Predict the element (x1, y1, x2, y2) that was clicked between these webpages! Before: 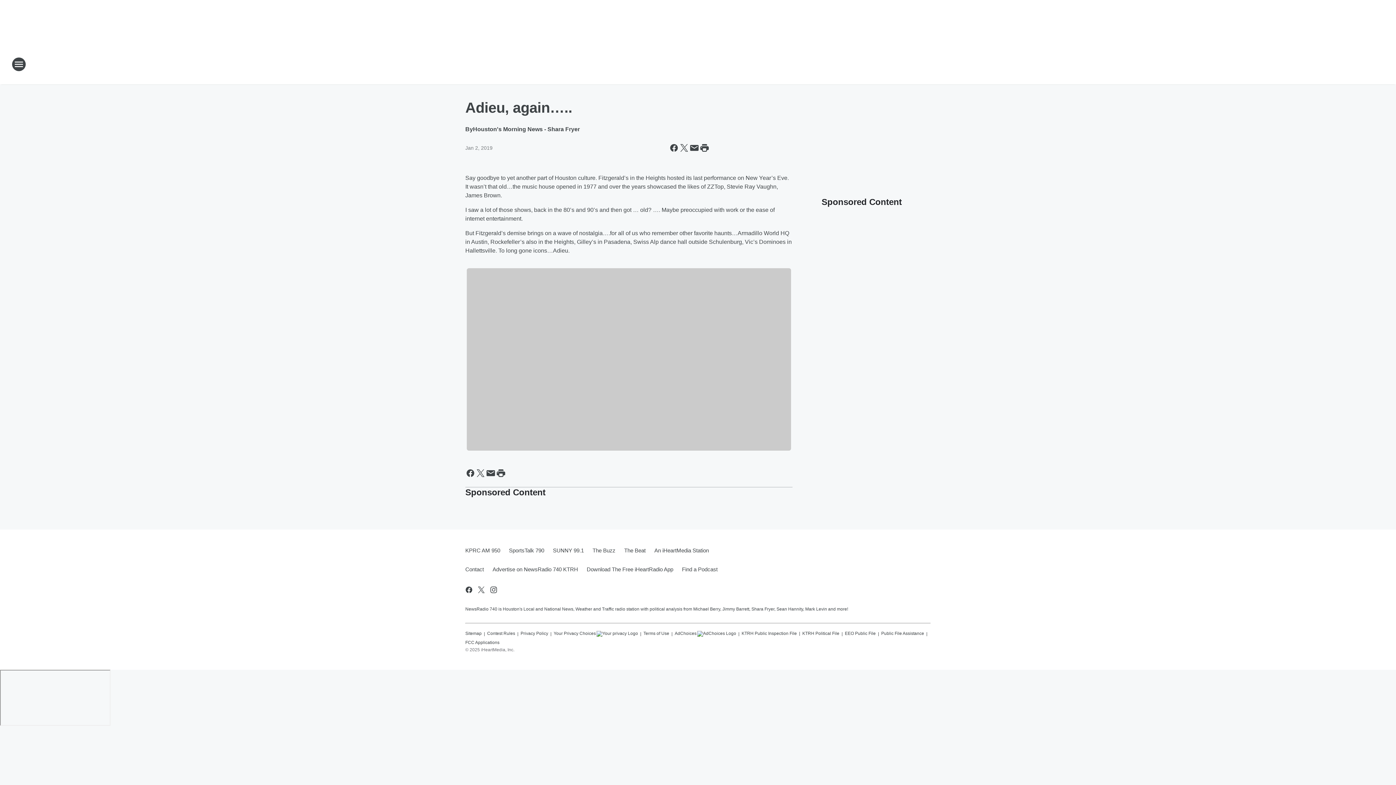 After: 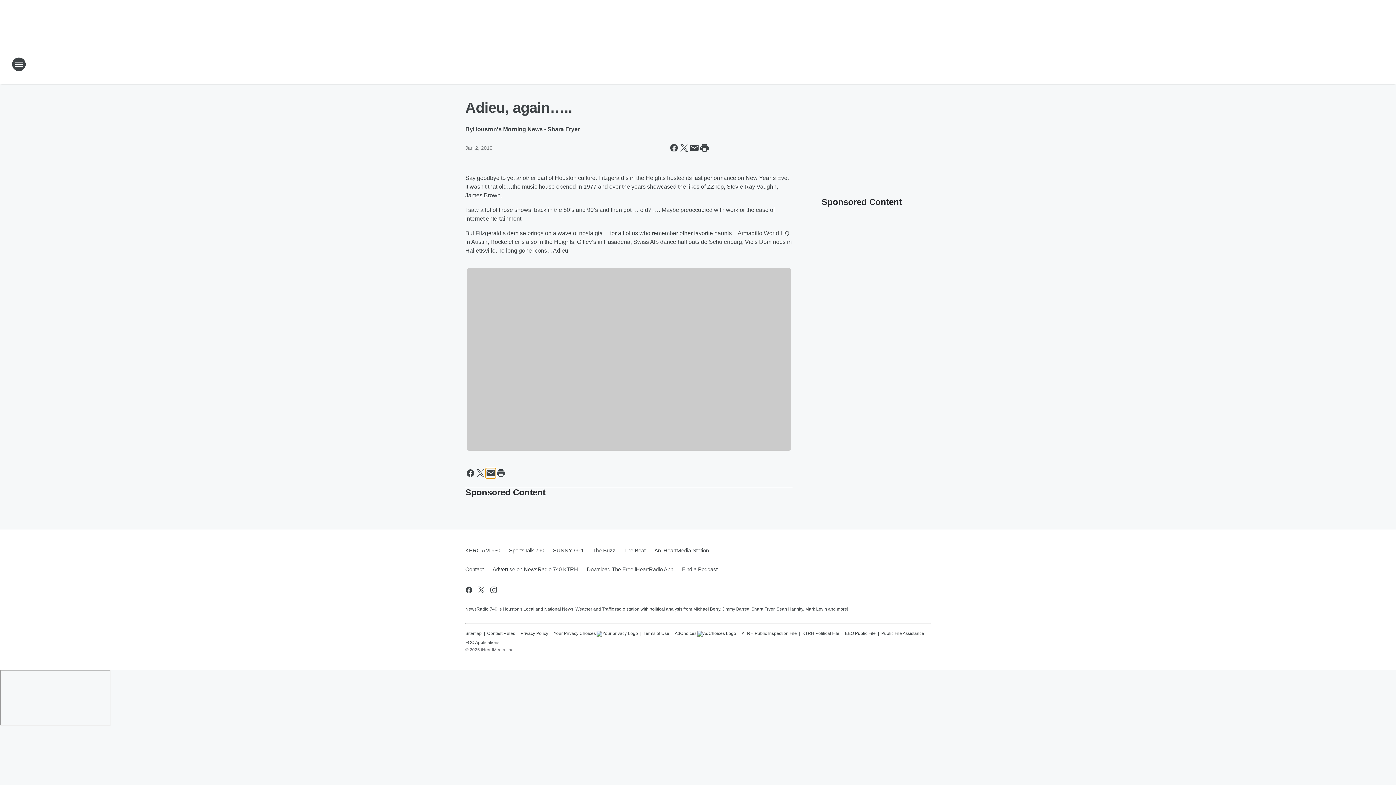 Action: label: Share this page in Email bbox: (485, 468, 496, 478)